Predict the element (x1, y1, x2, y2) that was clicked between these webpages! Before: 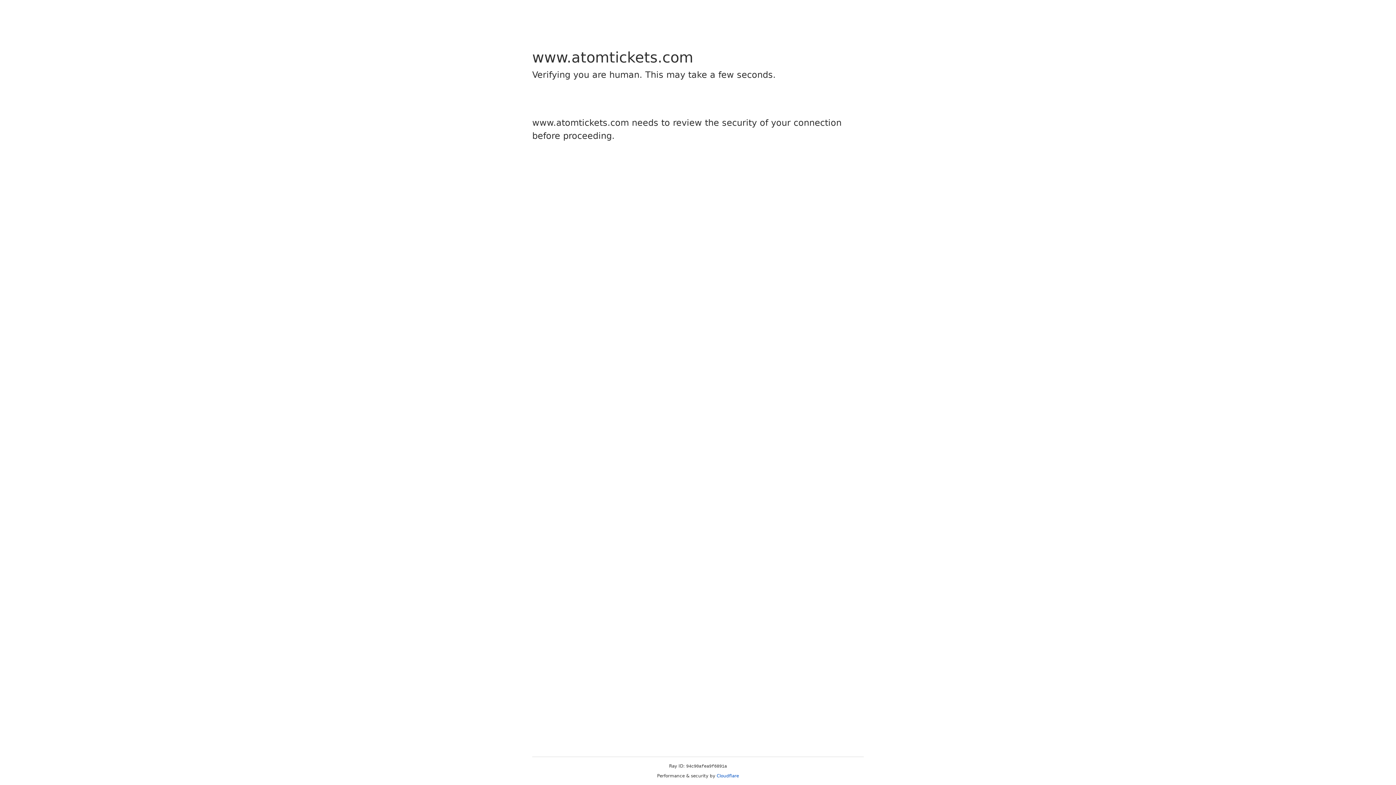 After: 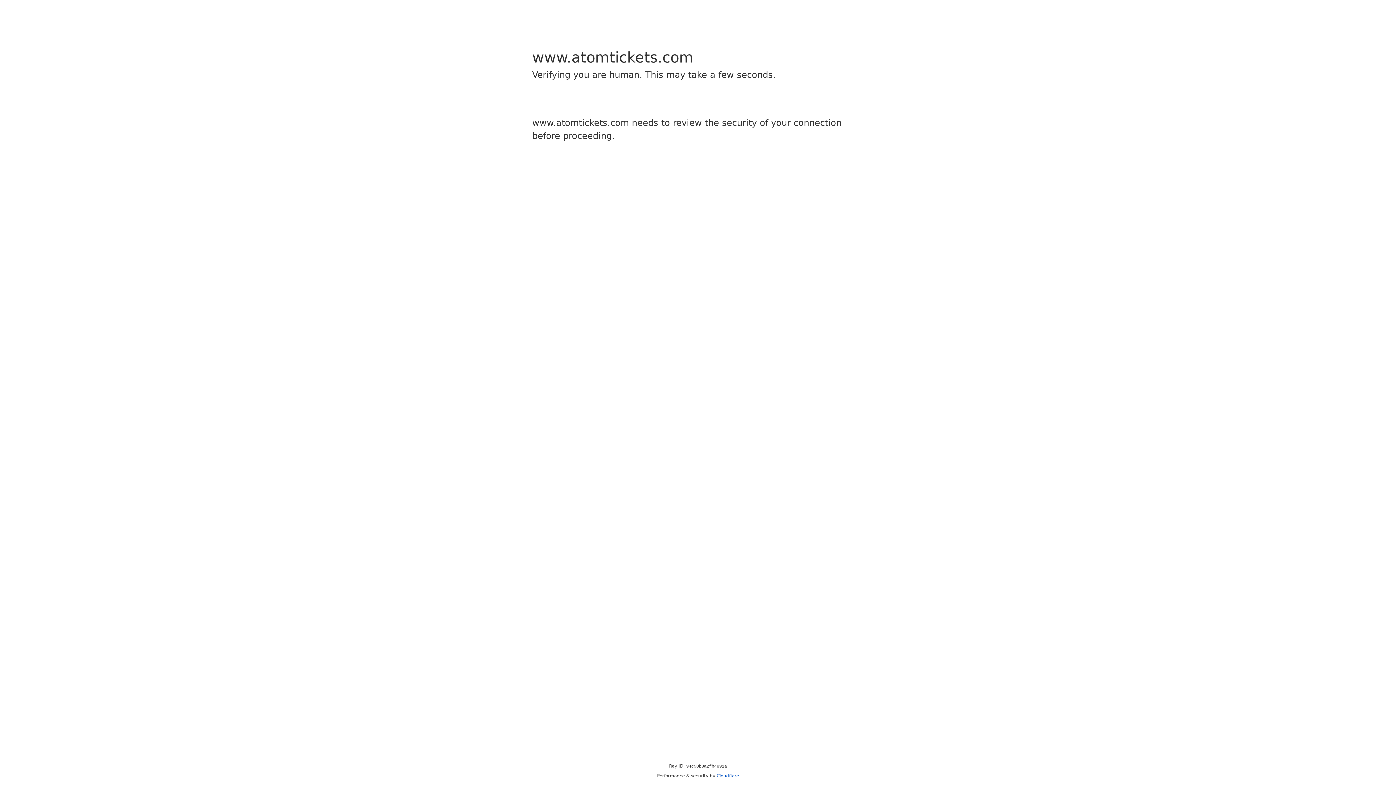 Action: label: Cloudflare bbox: (716, 773, 739, 778)